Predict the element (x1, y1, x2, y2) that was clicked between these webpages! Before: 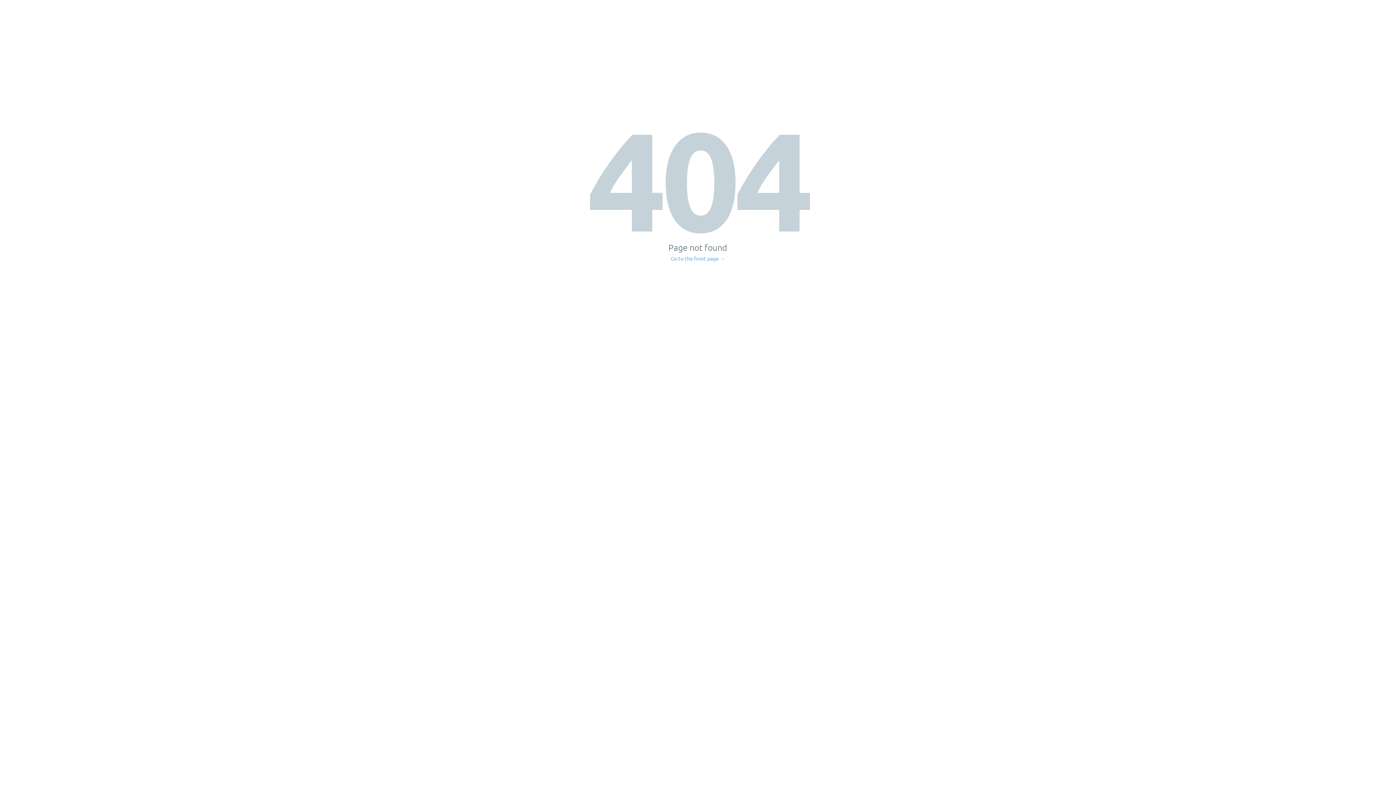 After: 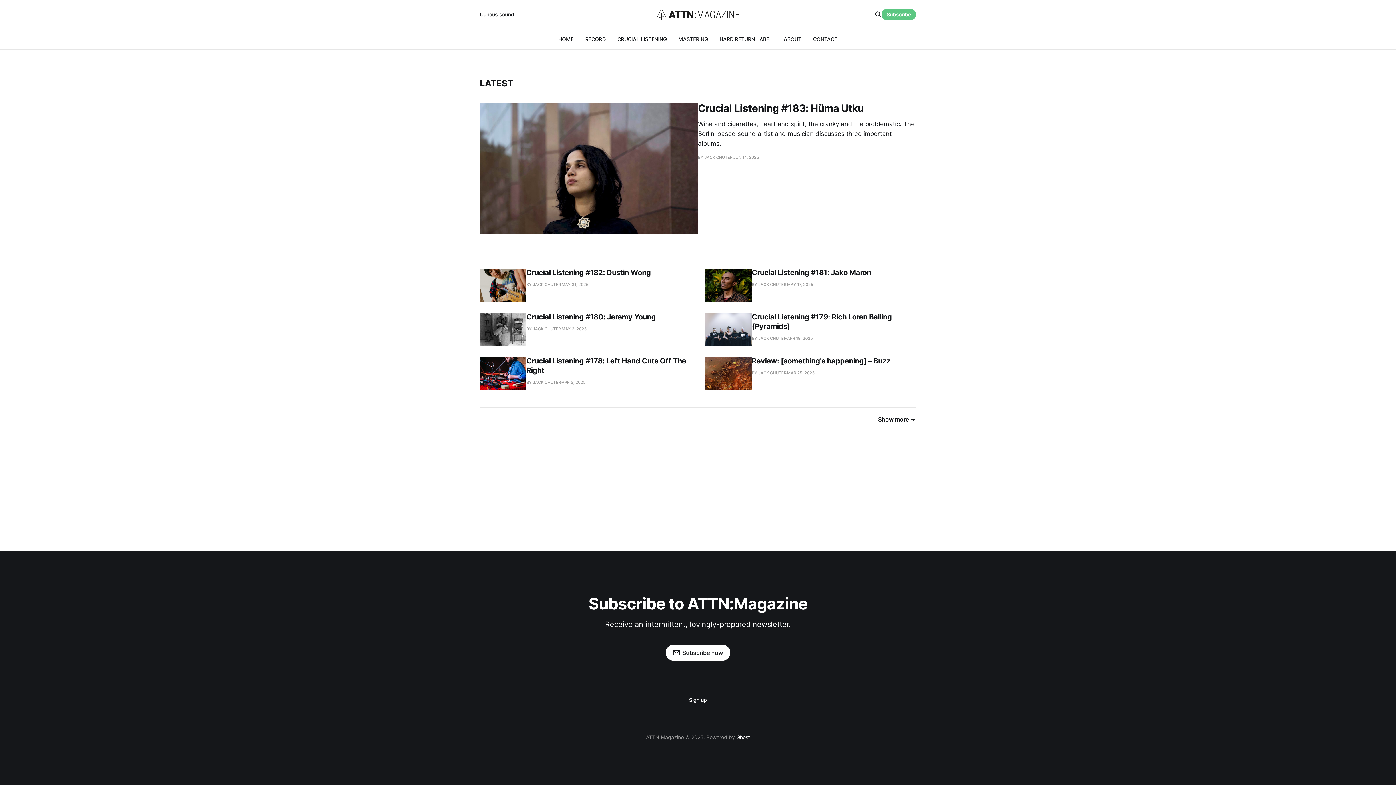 Action: label: Go to the front page → bbox: (671, 256, 725, 261)